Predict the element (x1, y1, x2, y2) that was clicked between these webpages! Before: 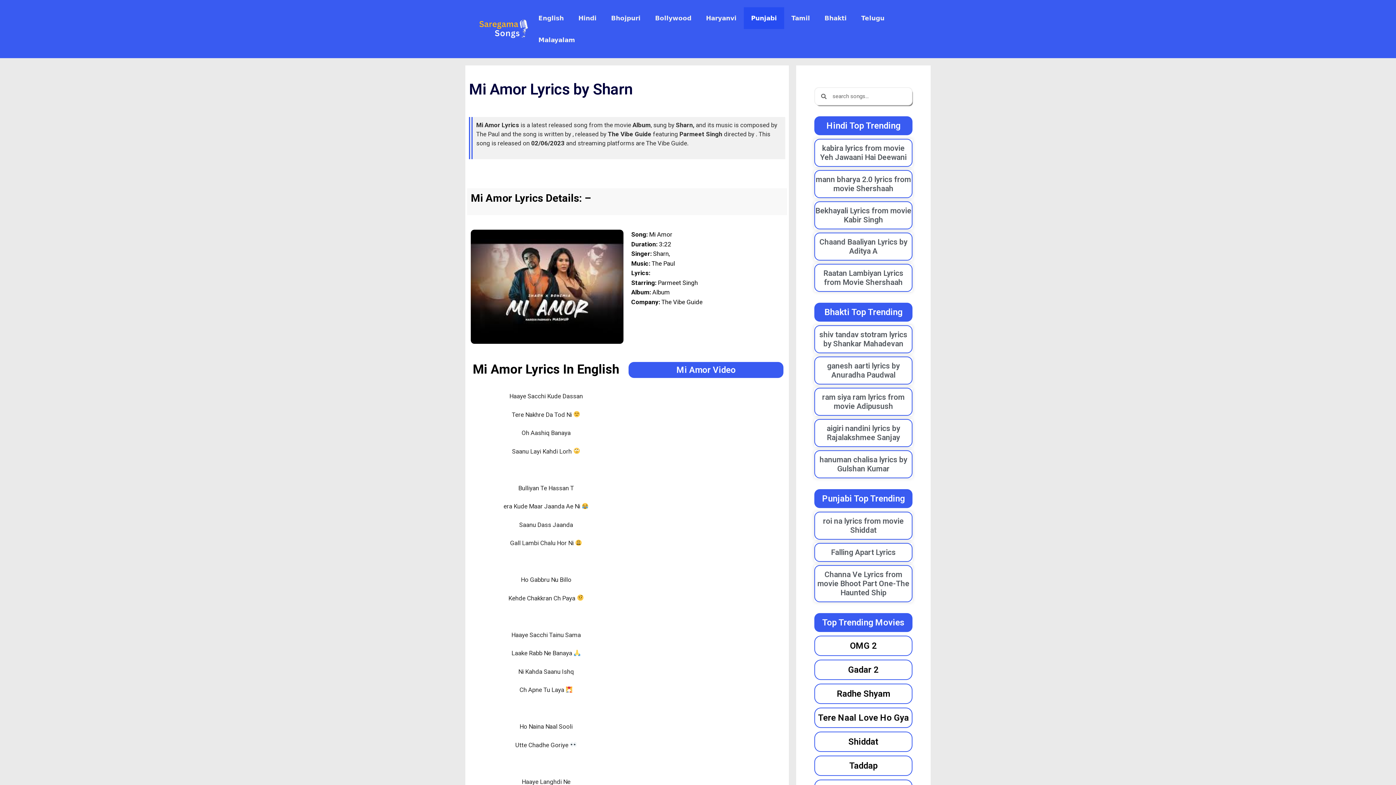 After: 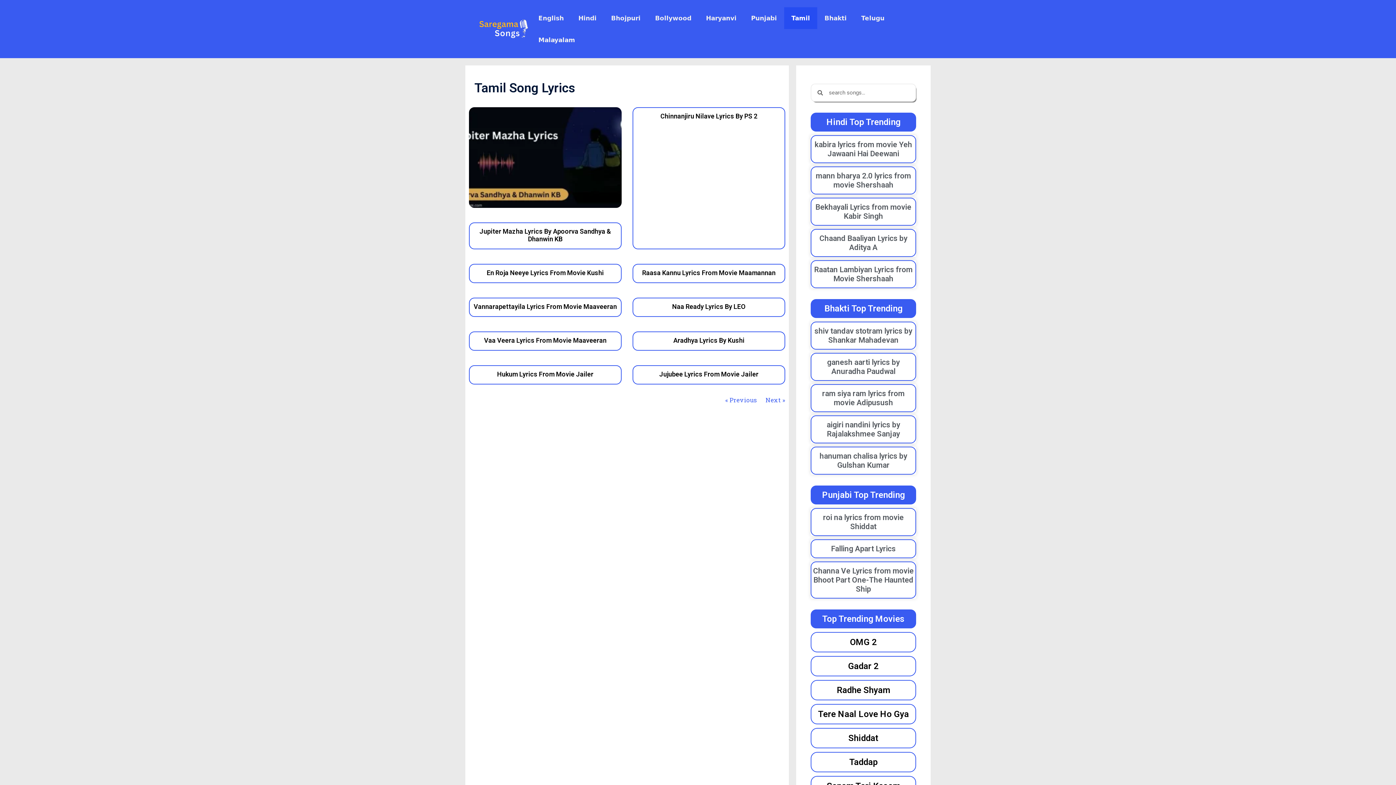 Action: label: Tamil bbox: (784, 7, 817, 29)